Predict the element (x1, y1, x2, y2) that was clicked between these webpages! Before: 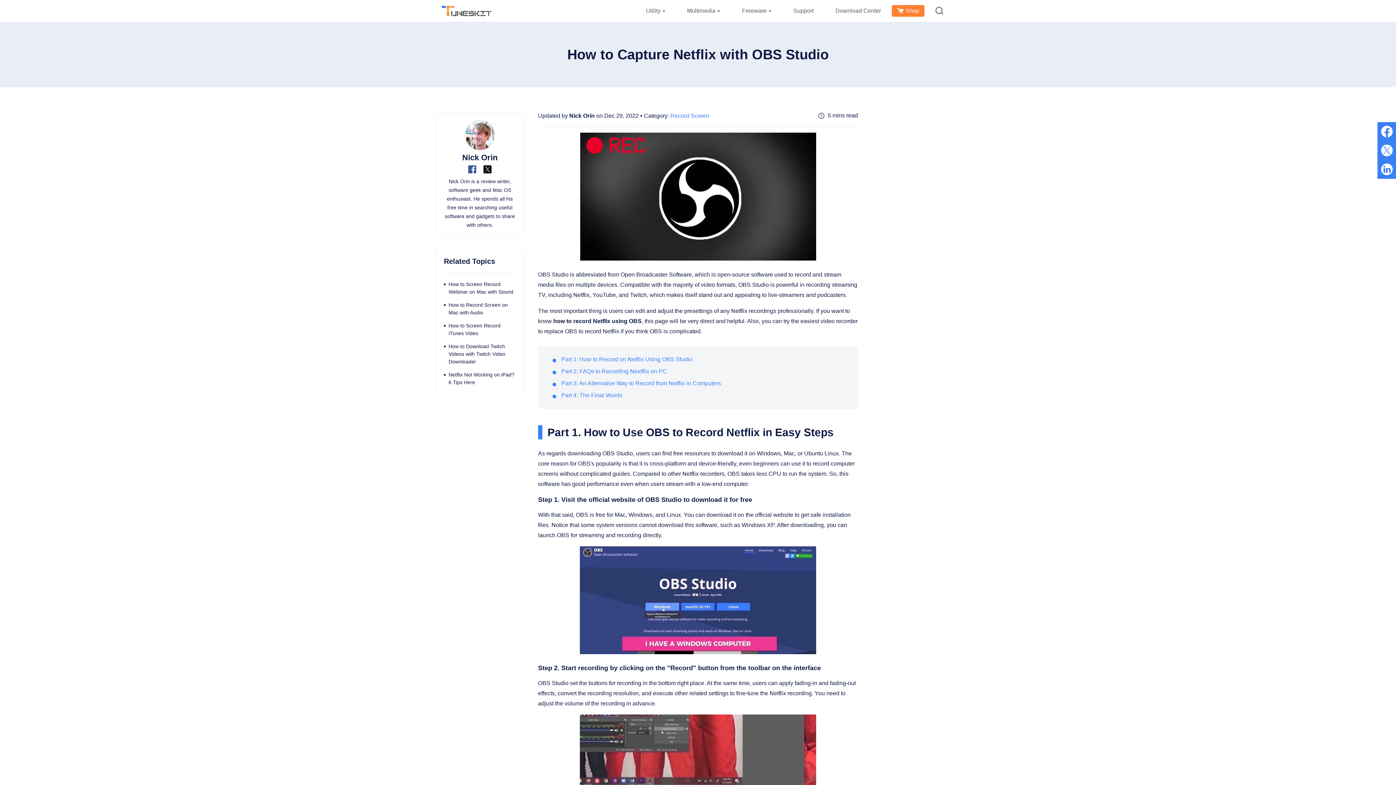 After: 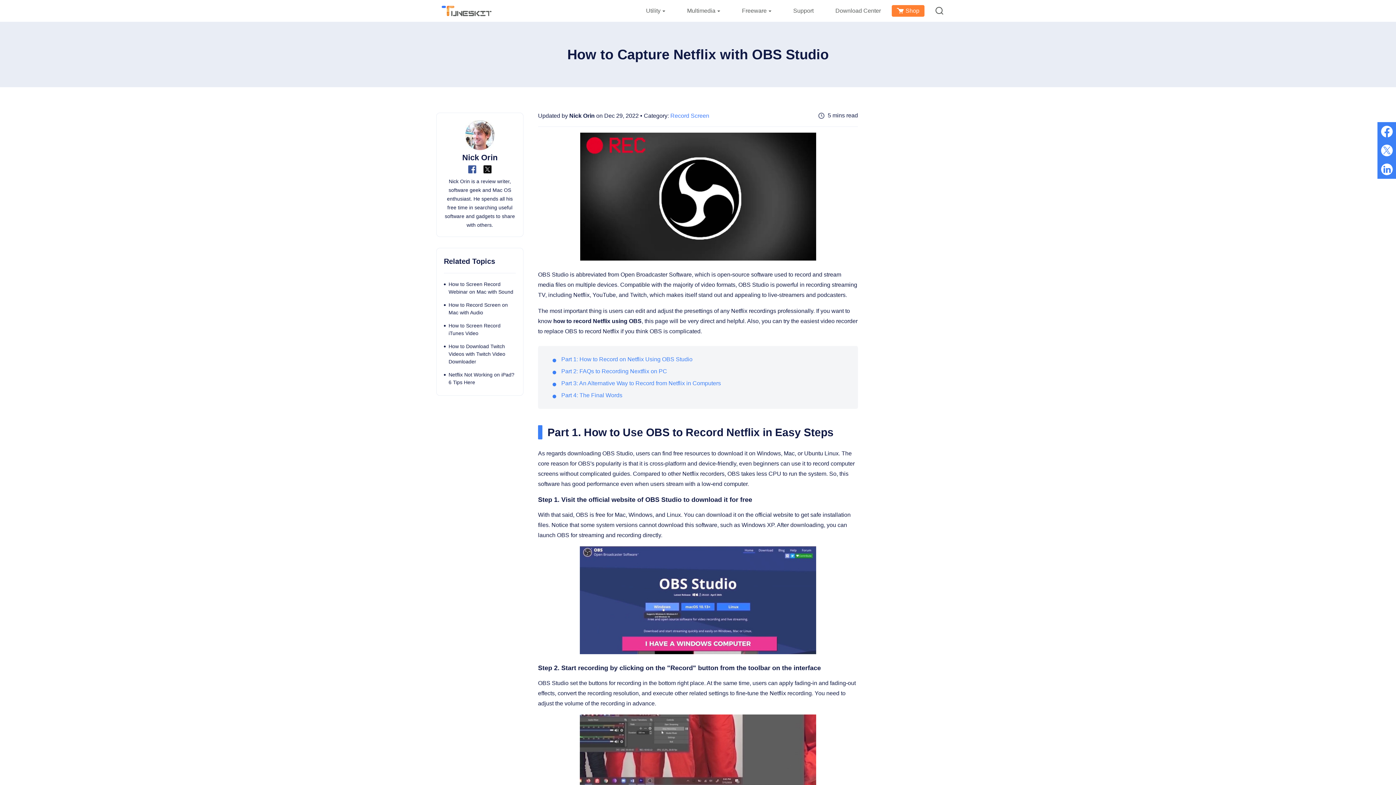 Action: bbox: (483, 164, 491, 173)